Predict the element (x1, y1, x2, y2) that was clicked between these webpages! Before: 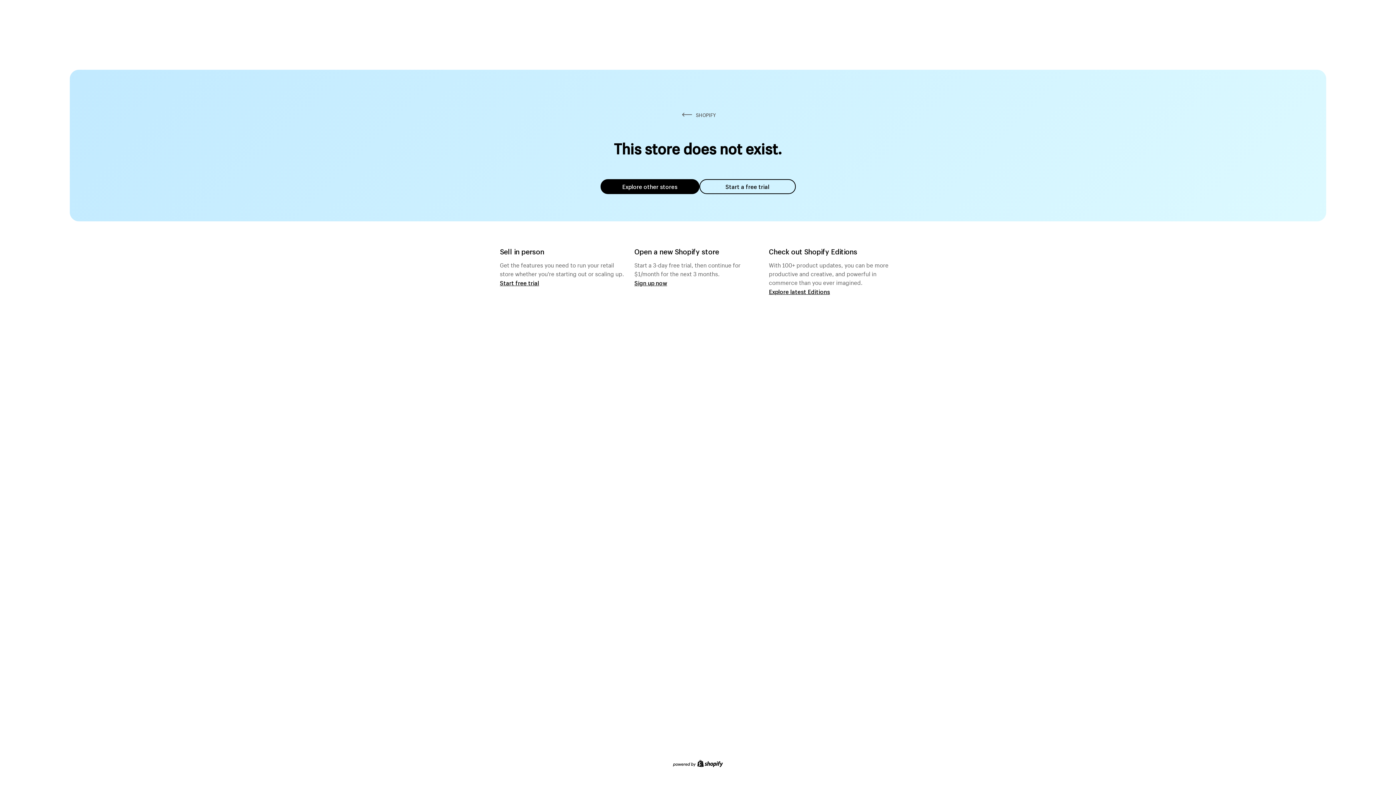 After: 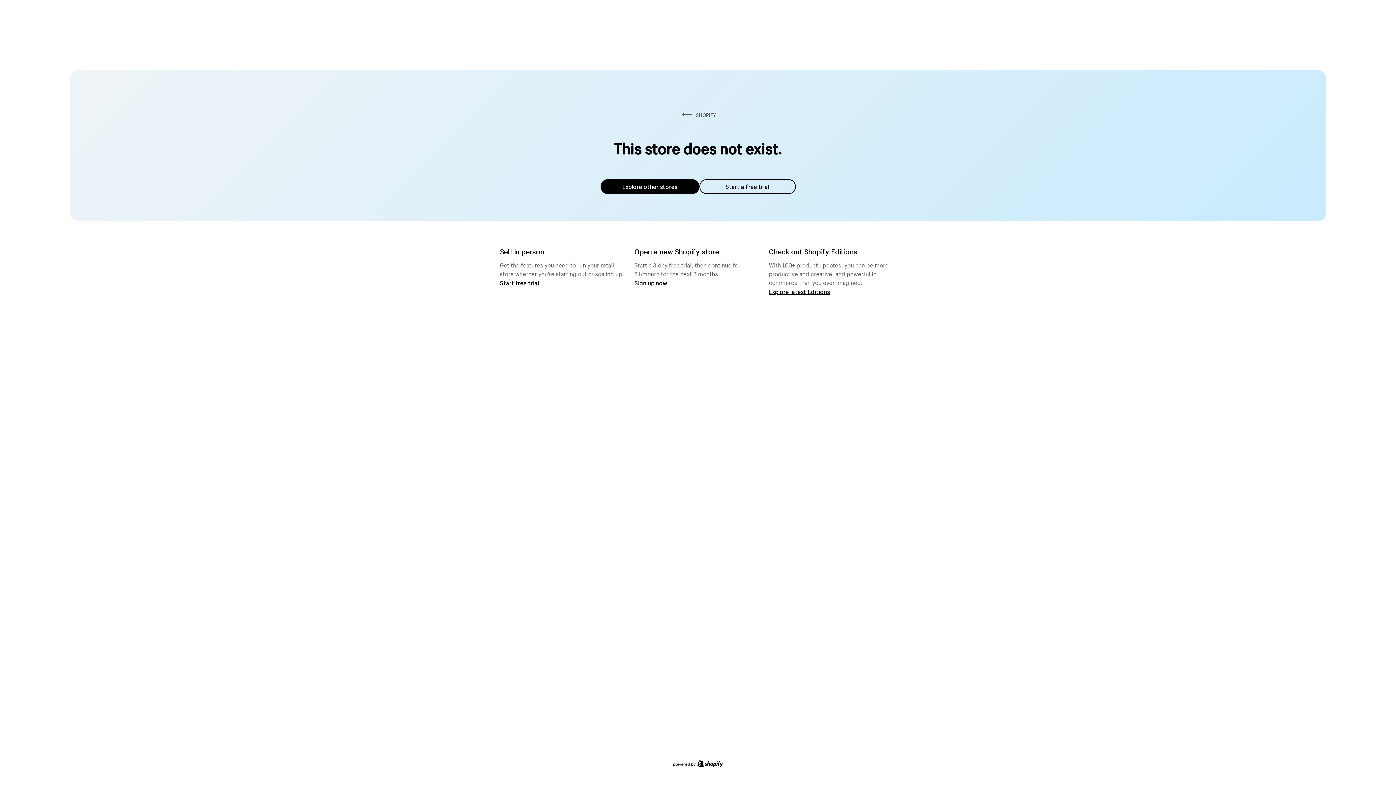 Action: bbox: (600, 179, 699, 194) label: Explore other stores